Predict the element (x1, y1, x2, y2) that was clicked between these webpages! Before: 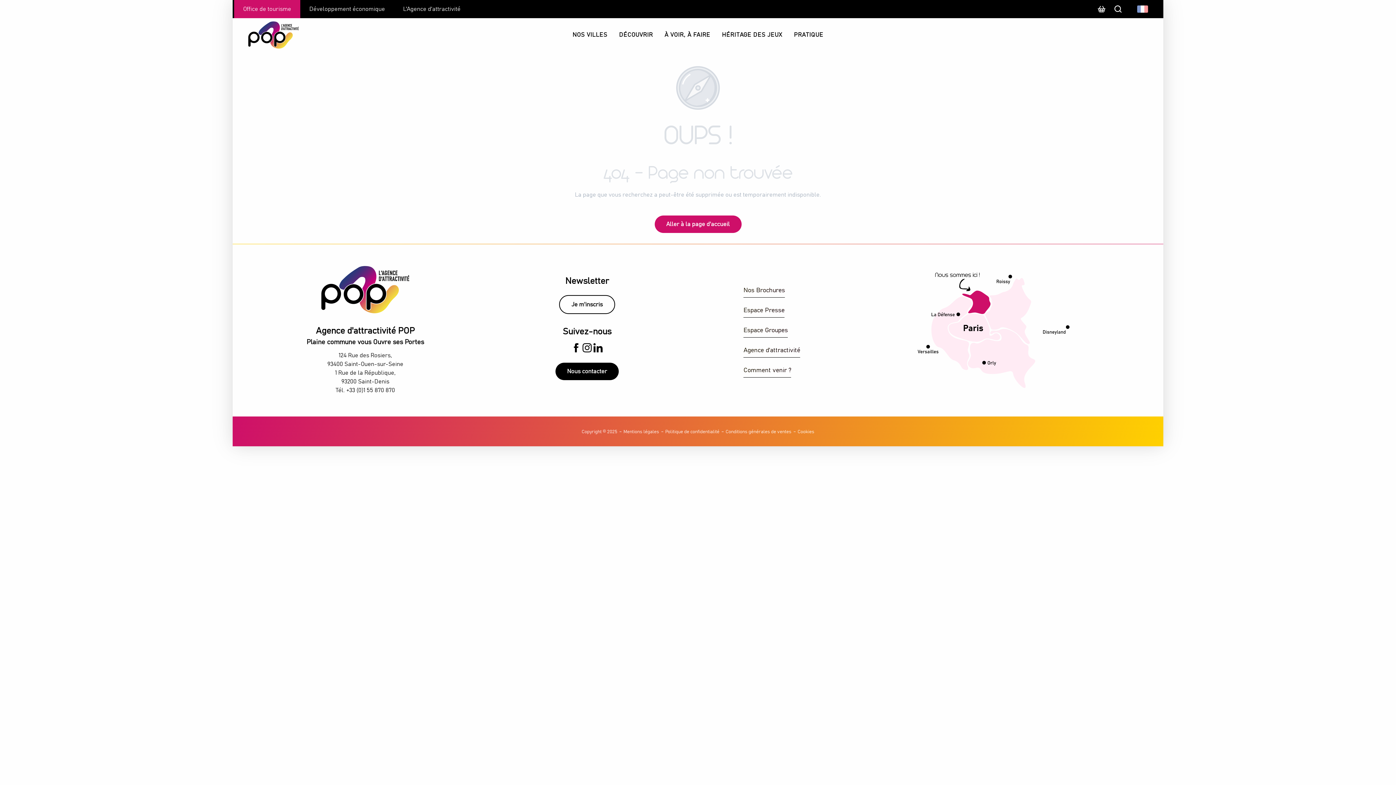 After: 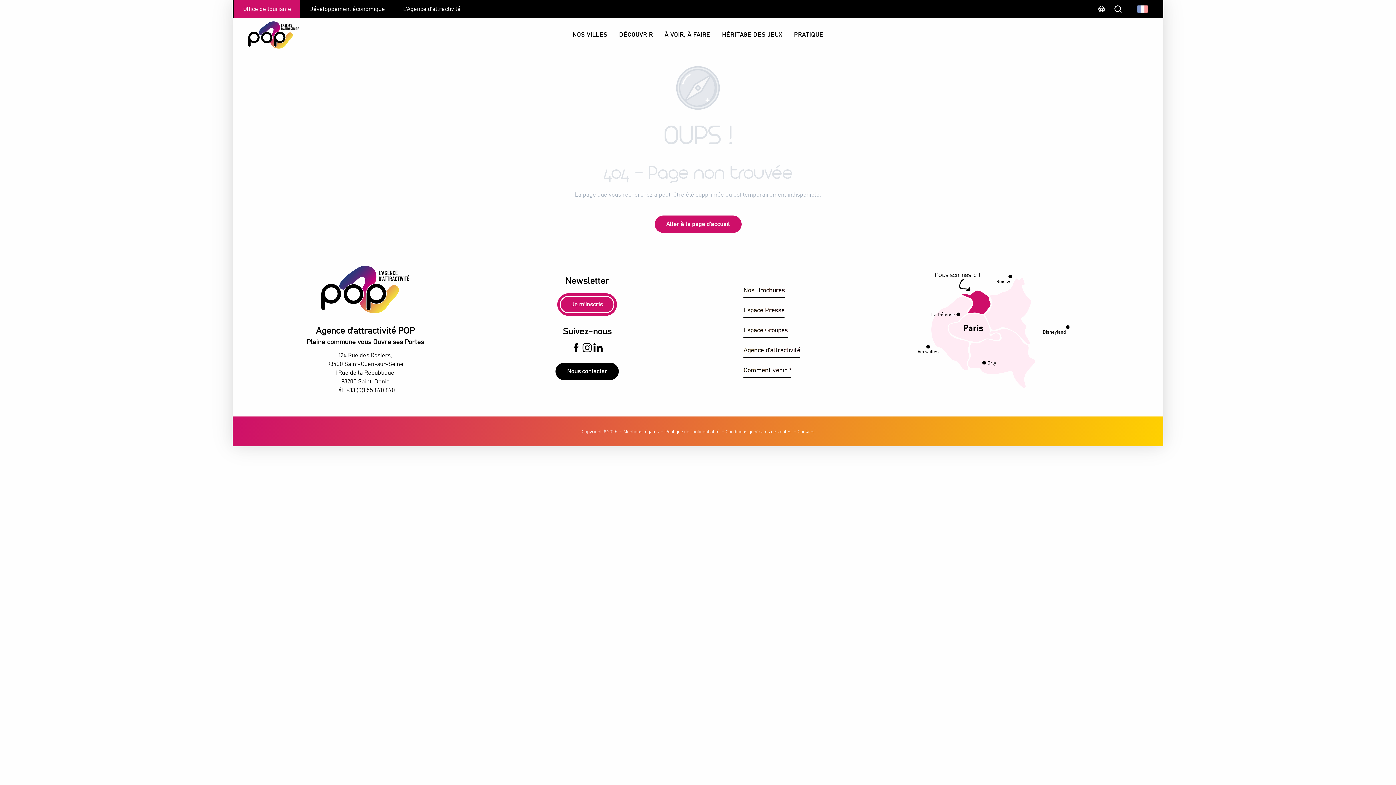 Action: label: Je m'inscris bbox: (559, 295, 615, 314)